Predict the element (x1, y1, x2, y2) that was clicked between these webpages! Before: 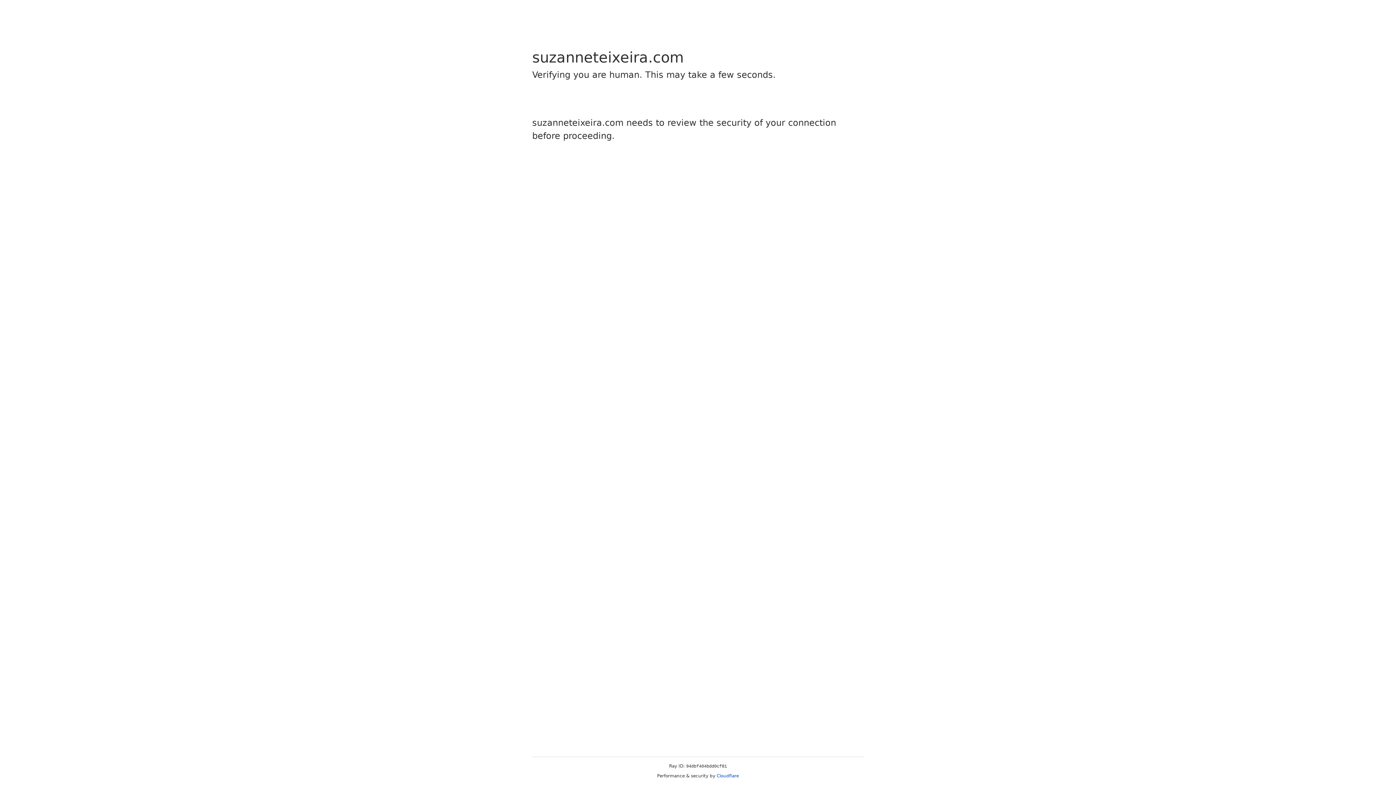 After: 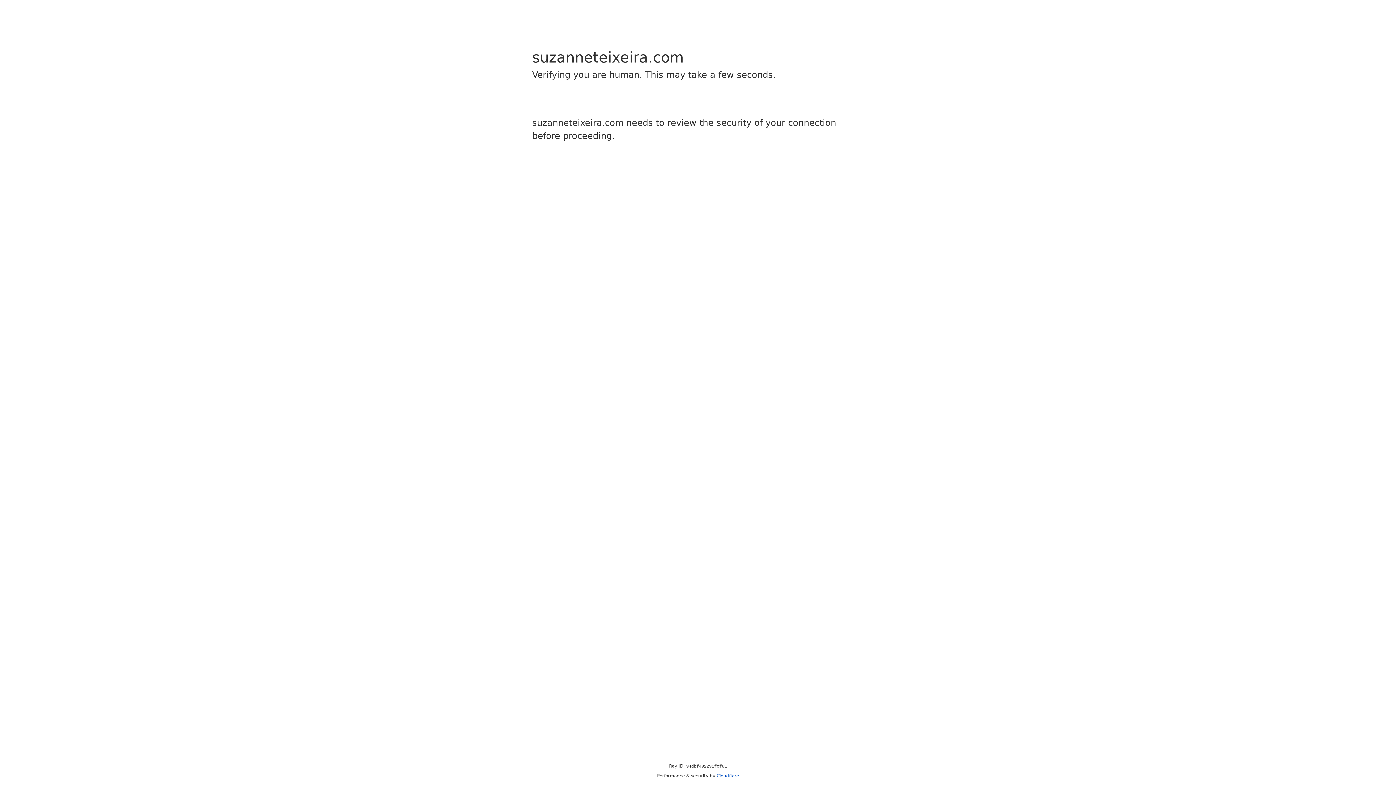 Action: bbox: (716, 773, 739, 778) label: Cloudflare